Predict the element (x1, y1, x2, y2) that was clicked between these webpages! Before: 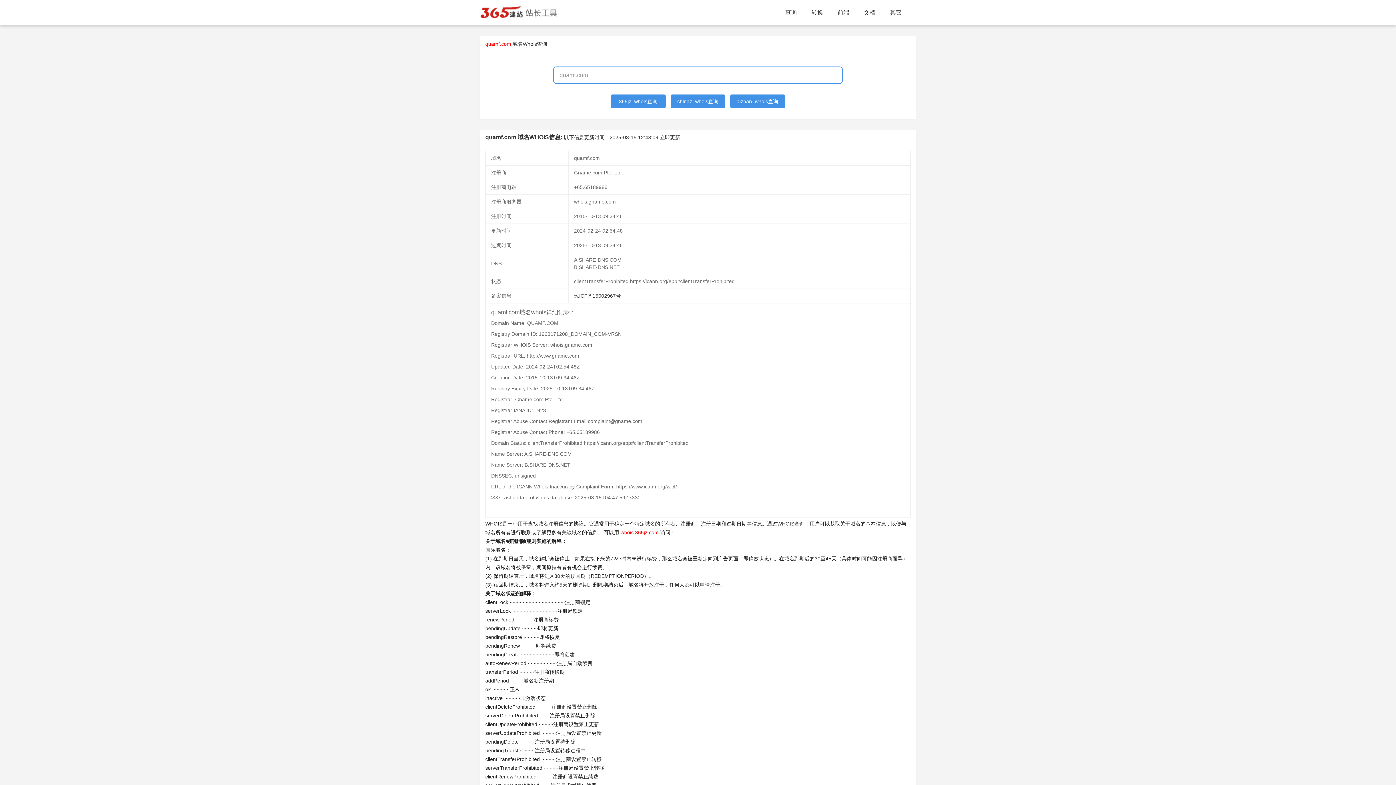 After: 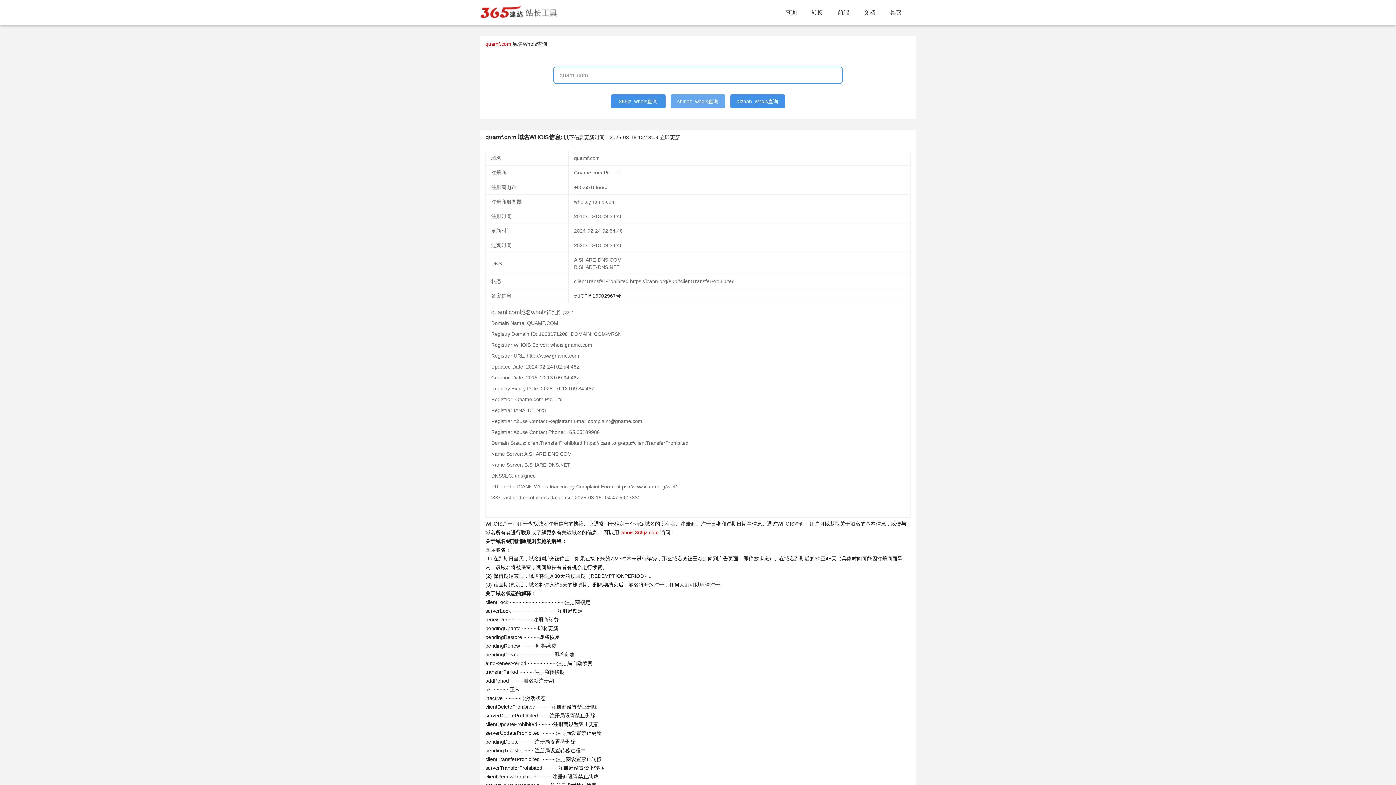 Action: label: chinaz_whois查询 bbox: (670, 94, 725, 108)